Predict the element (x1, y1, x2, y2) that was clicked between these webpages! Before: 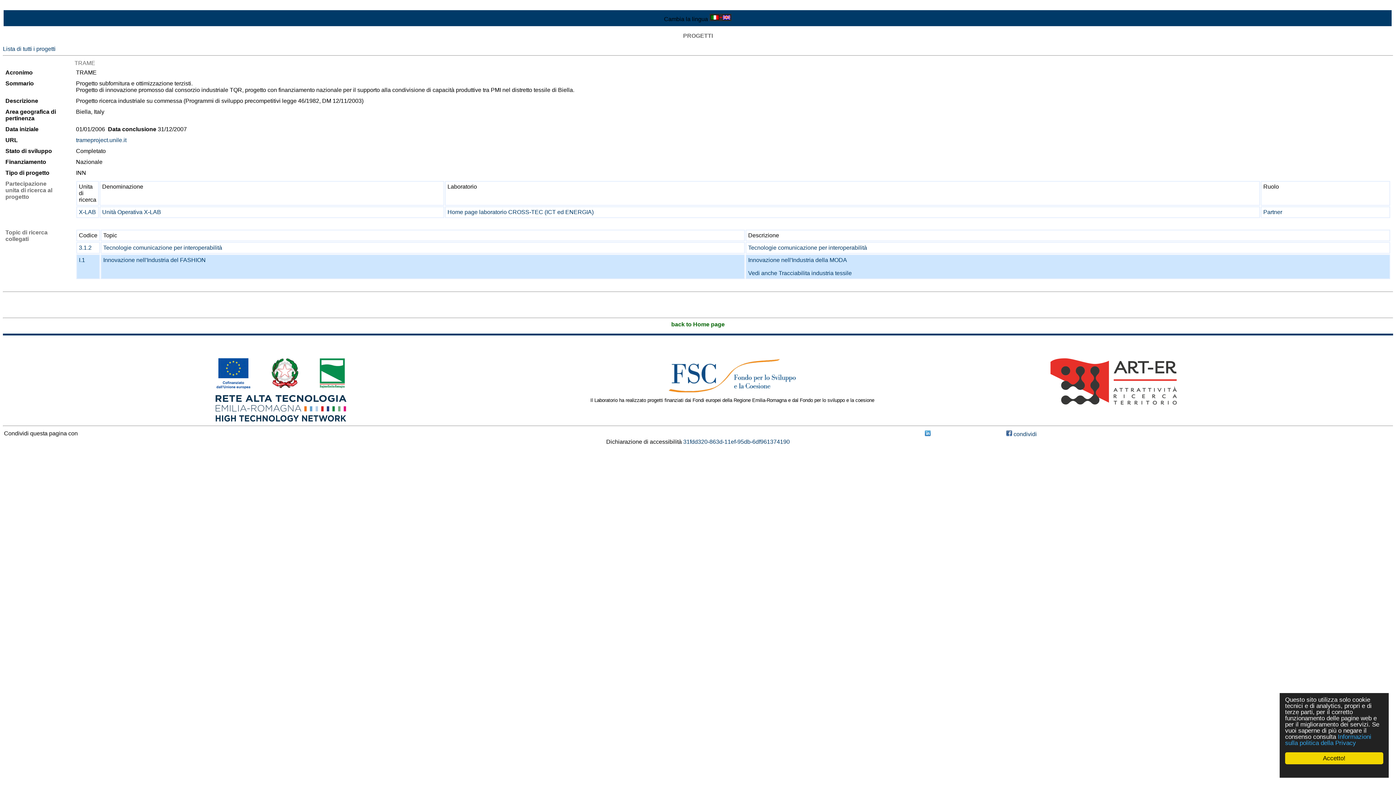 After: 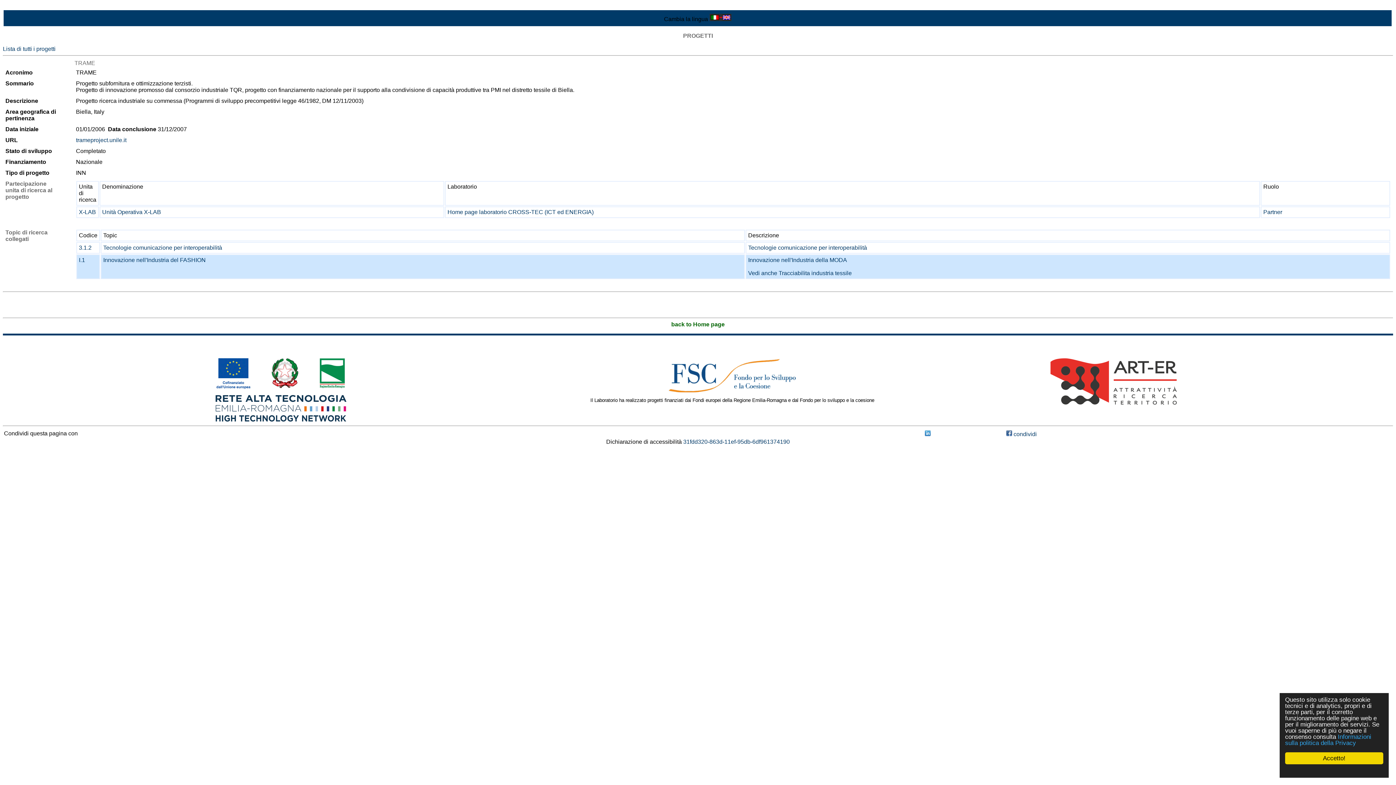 Action: bbox: (215, 416, 346, 422)